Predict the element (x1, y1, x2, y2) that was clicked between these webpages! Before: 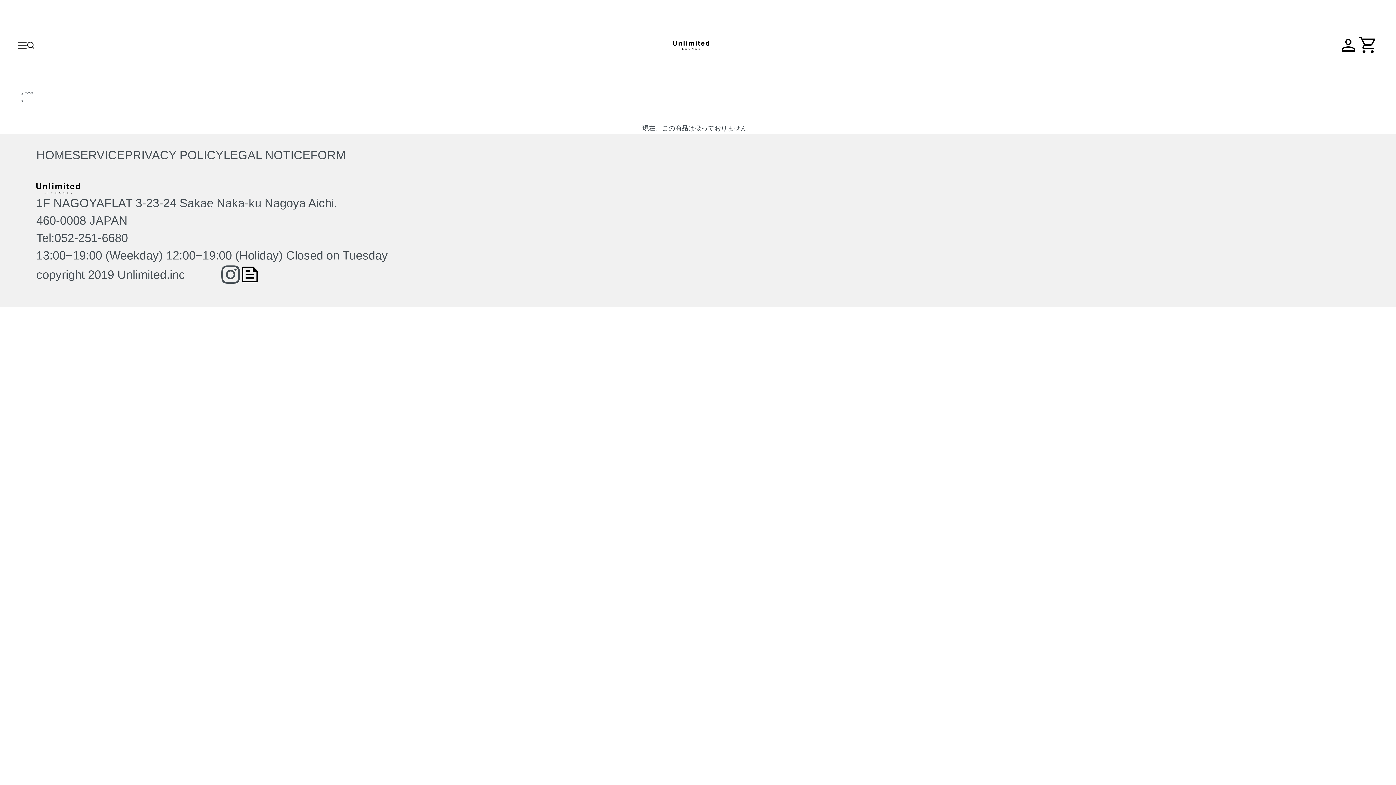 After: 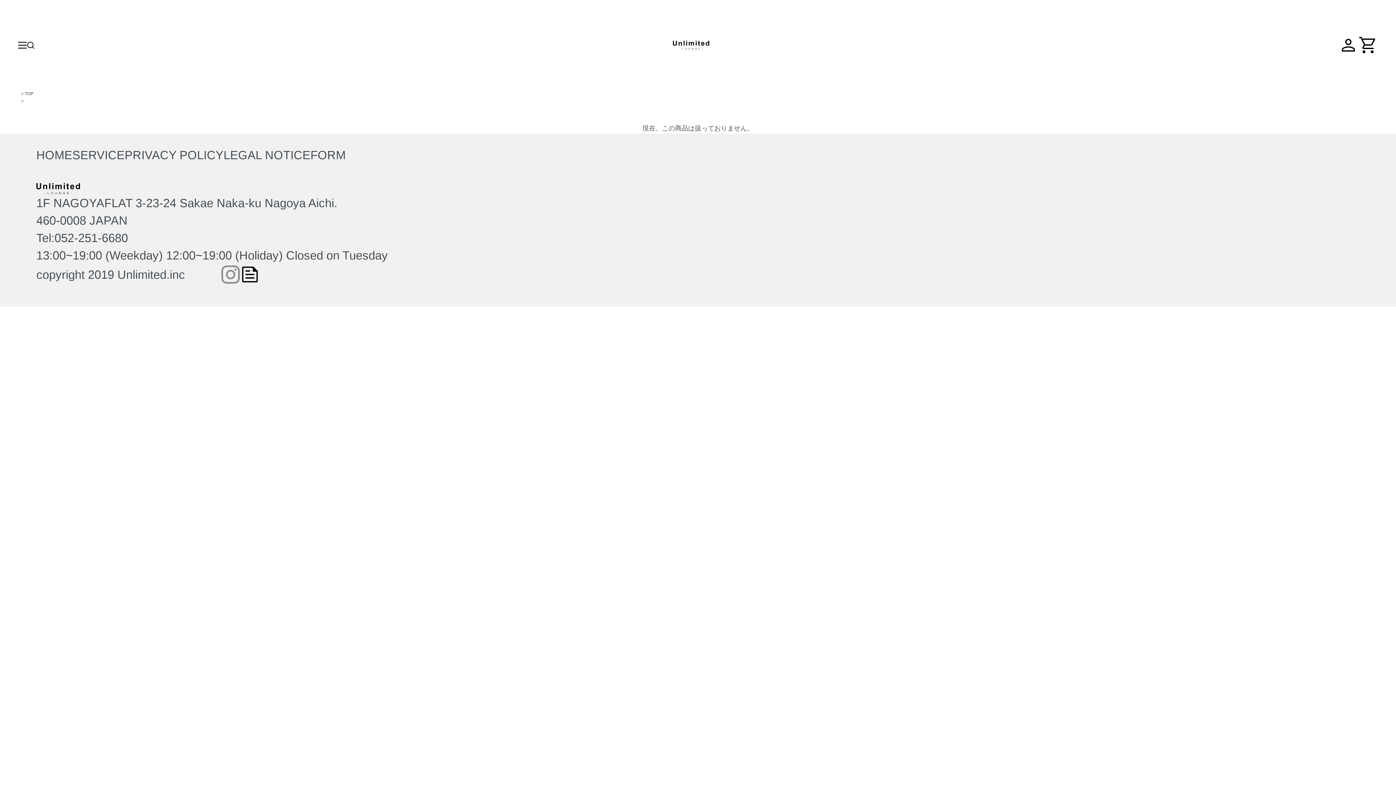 Action: bbox: (221, 264, 239, 285)